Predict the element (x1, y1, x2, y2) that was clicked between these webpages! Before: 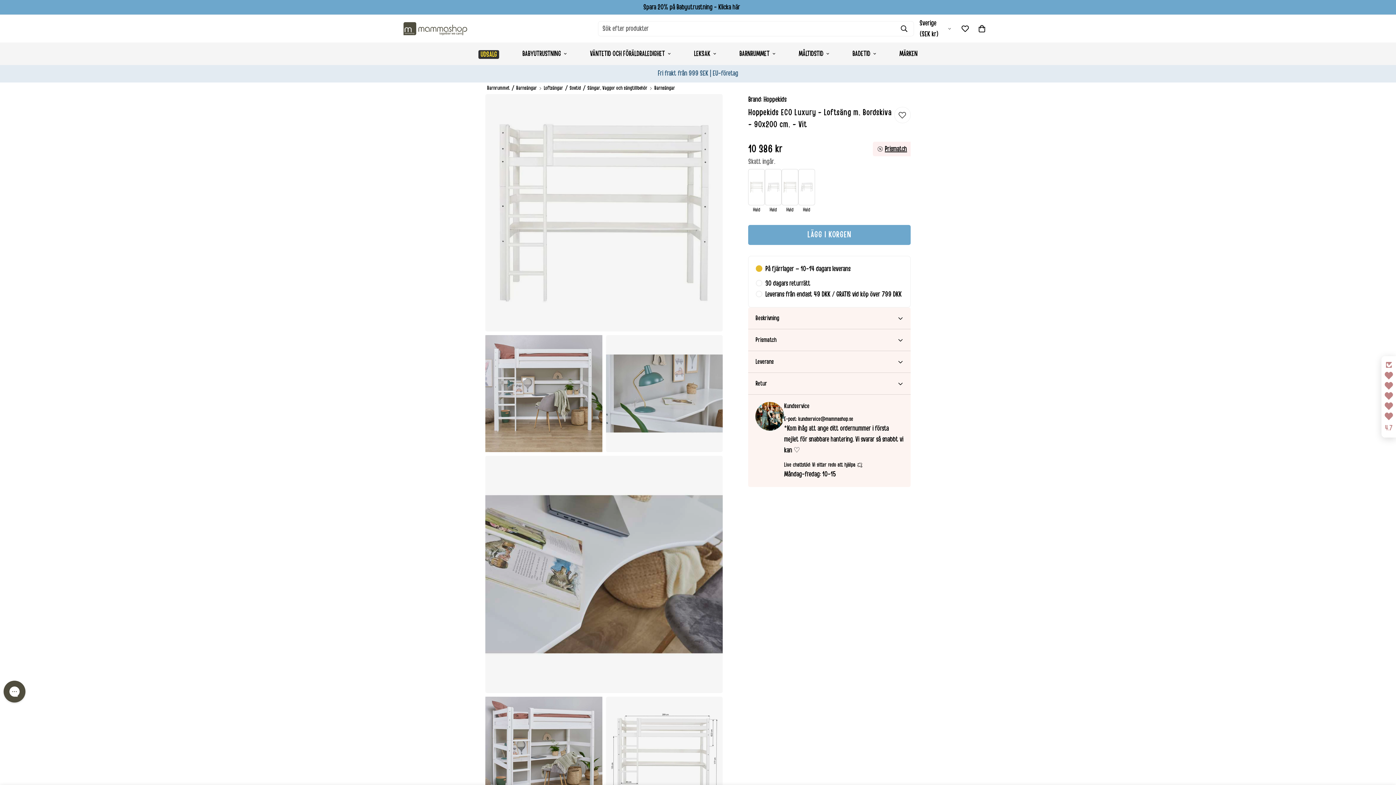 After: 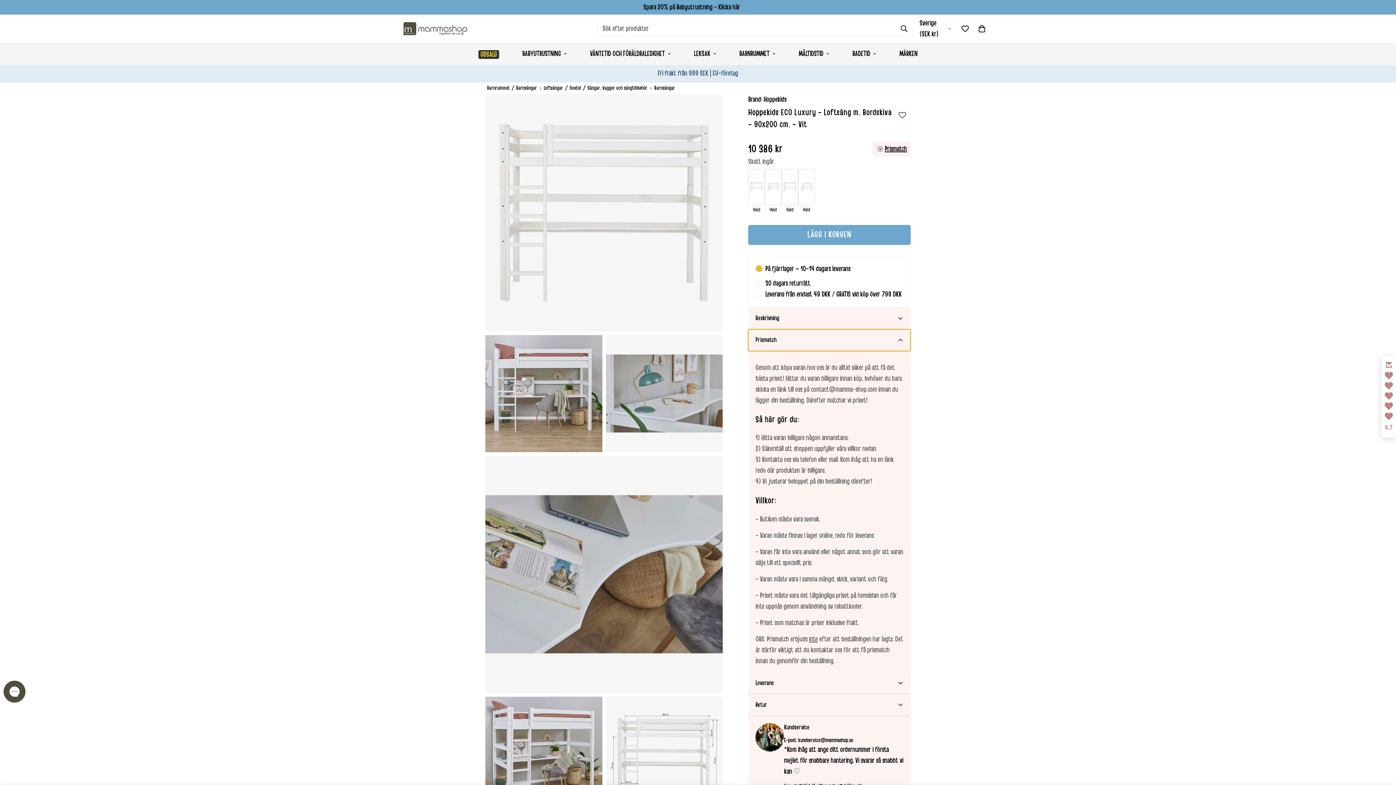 Action: bbox: (748, 329, 910, 351) label: Prismatch